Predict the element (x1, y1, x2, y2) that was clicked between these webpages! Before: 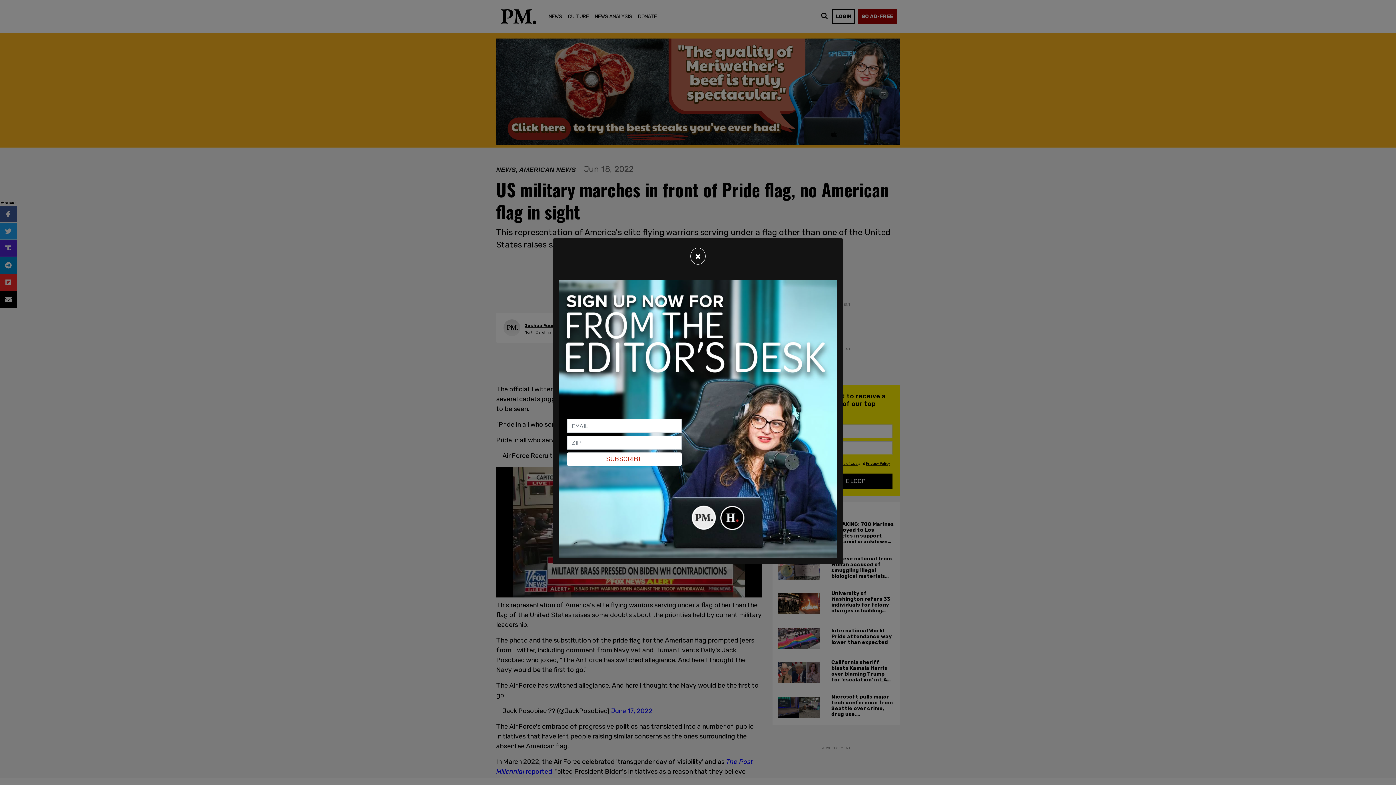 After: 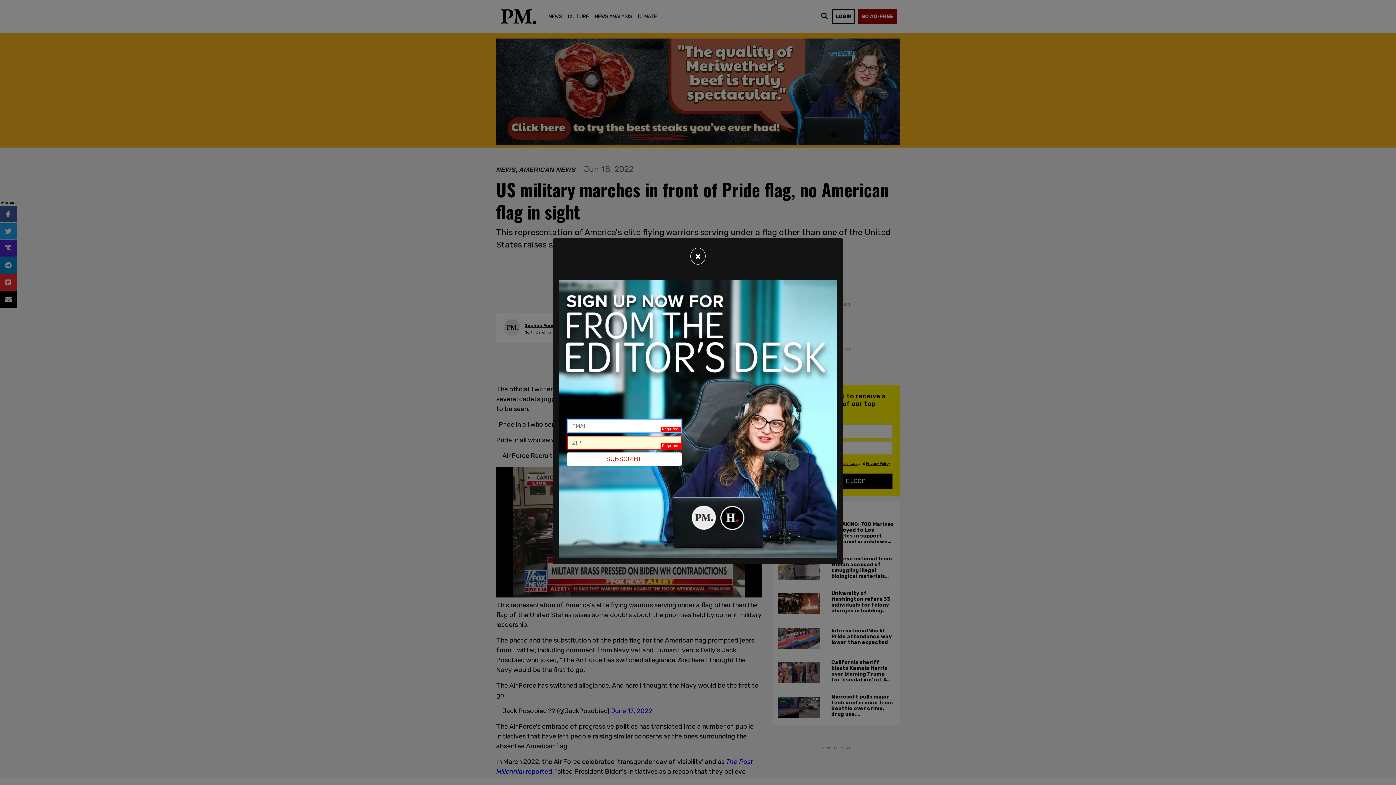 Action: bbox: (567, 452, 681, 466) label: SUBSCRIBE